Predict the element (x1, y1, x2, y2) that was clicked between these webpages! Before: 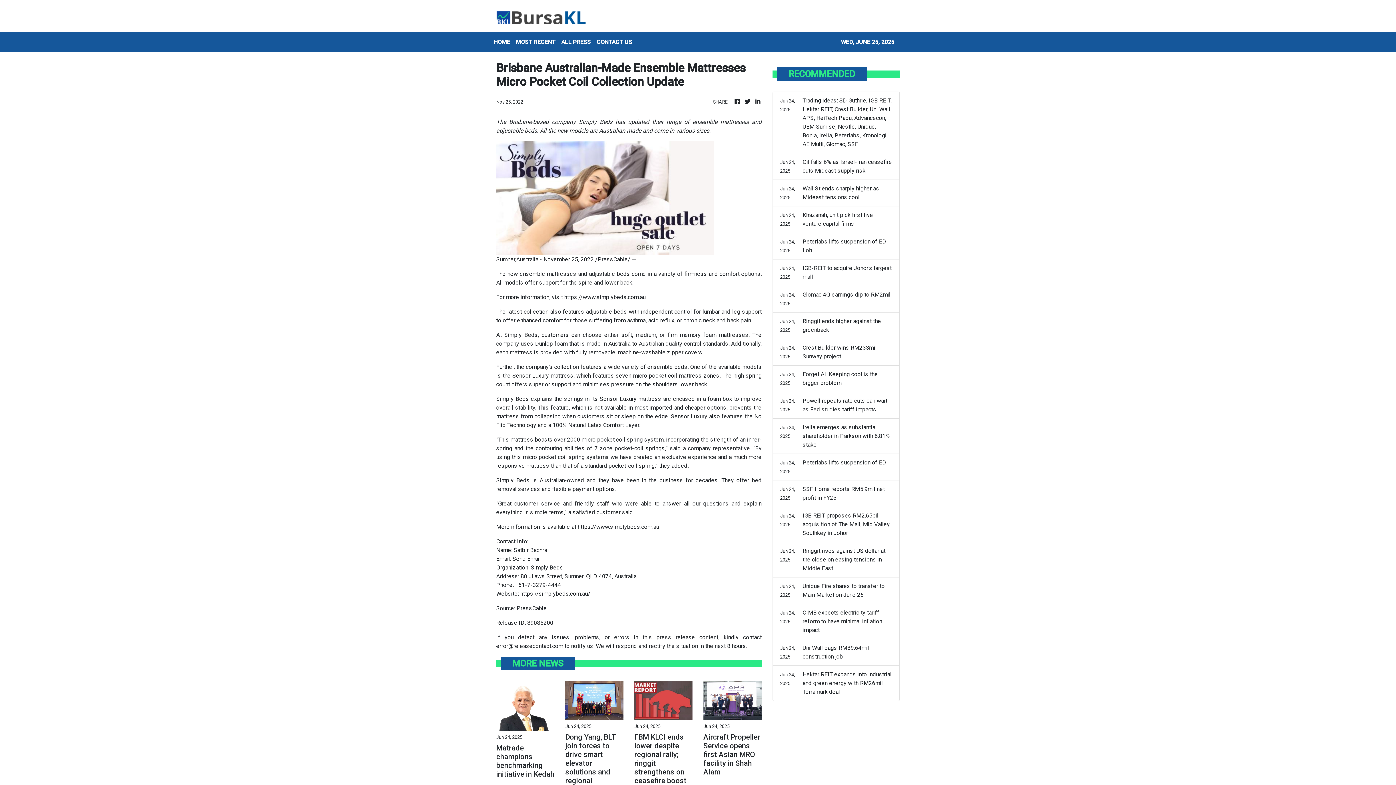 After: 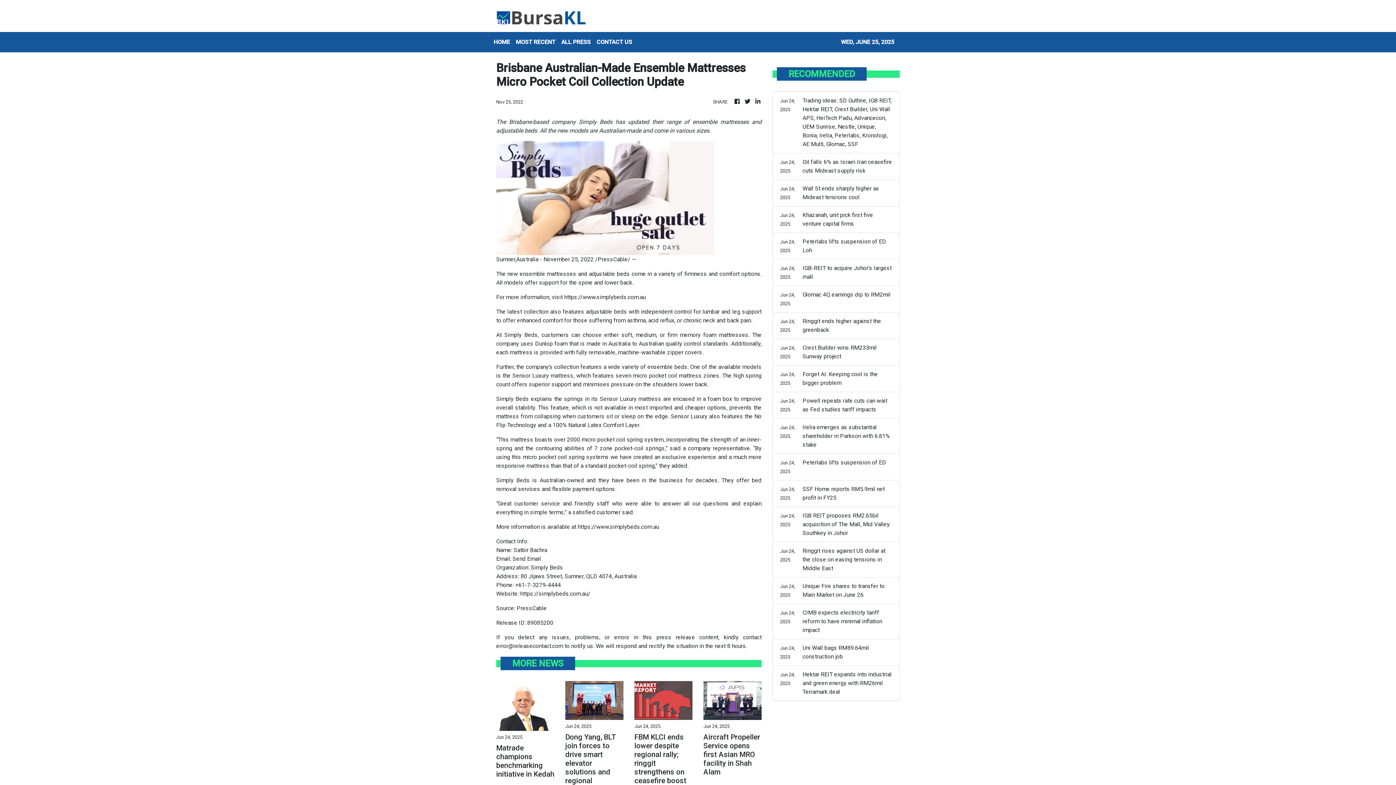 Action: bbox: (520, 590, 590, 597) label: https://simplybeds.com.au/